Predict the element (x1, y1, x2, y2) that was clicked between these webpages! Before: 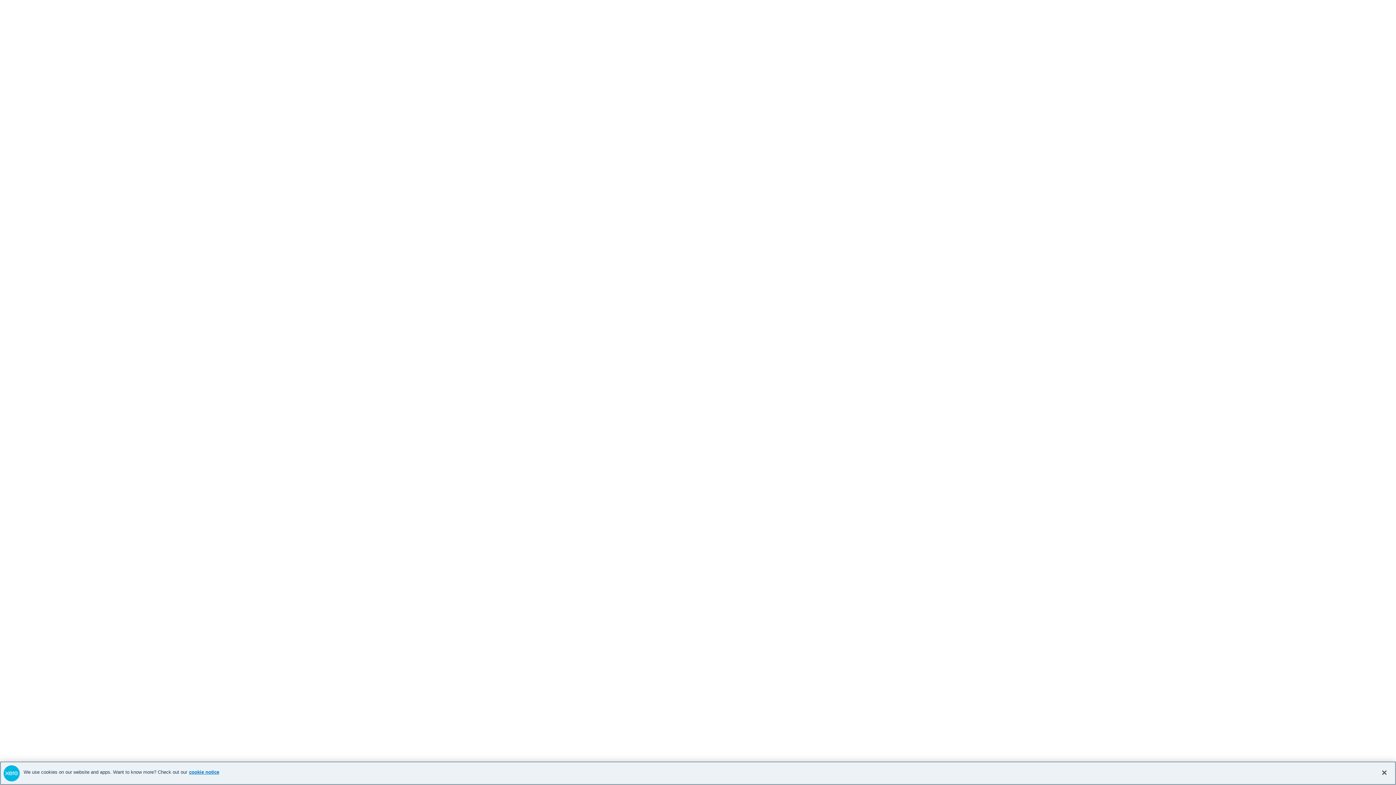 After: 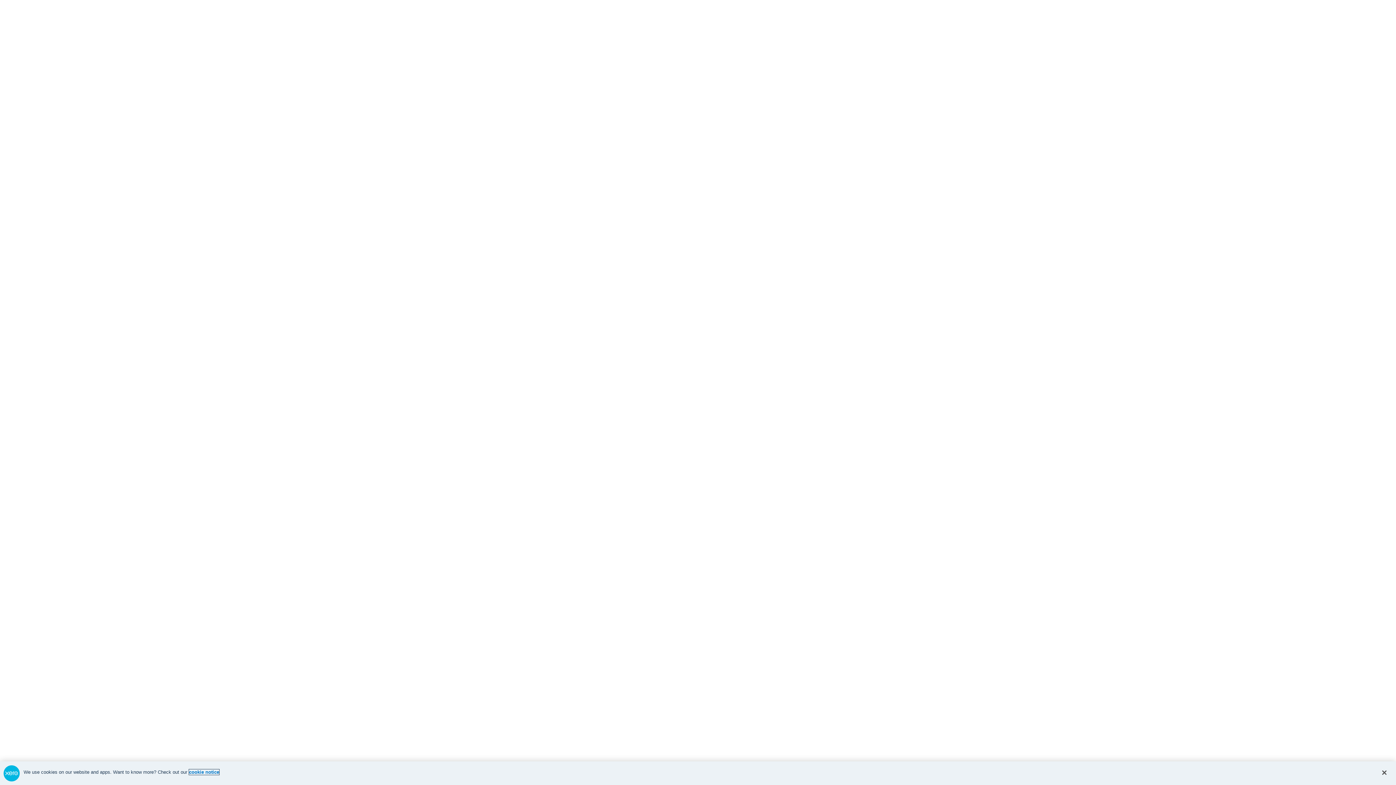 Action: bbox: (189, 769, 219, 775) label: cookie notice, opens in a new tab